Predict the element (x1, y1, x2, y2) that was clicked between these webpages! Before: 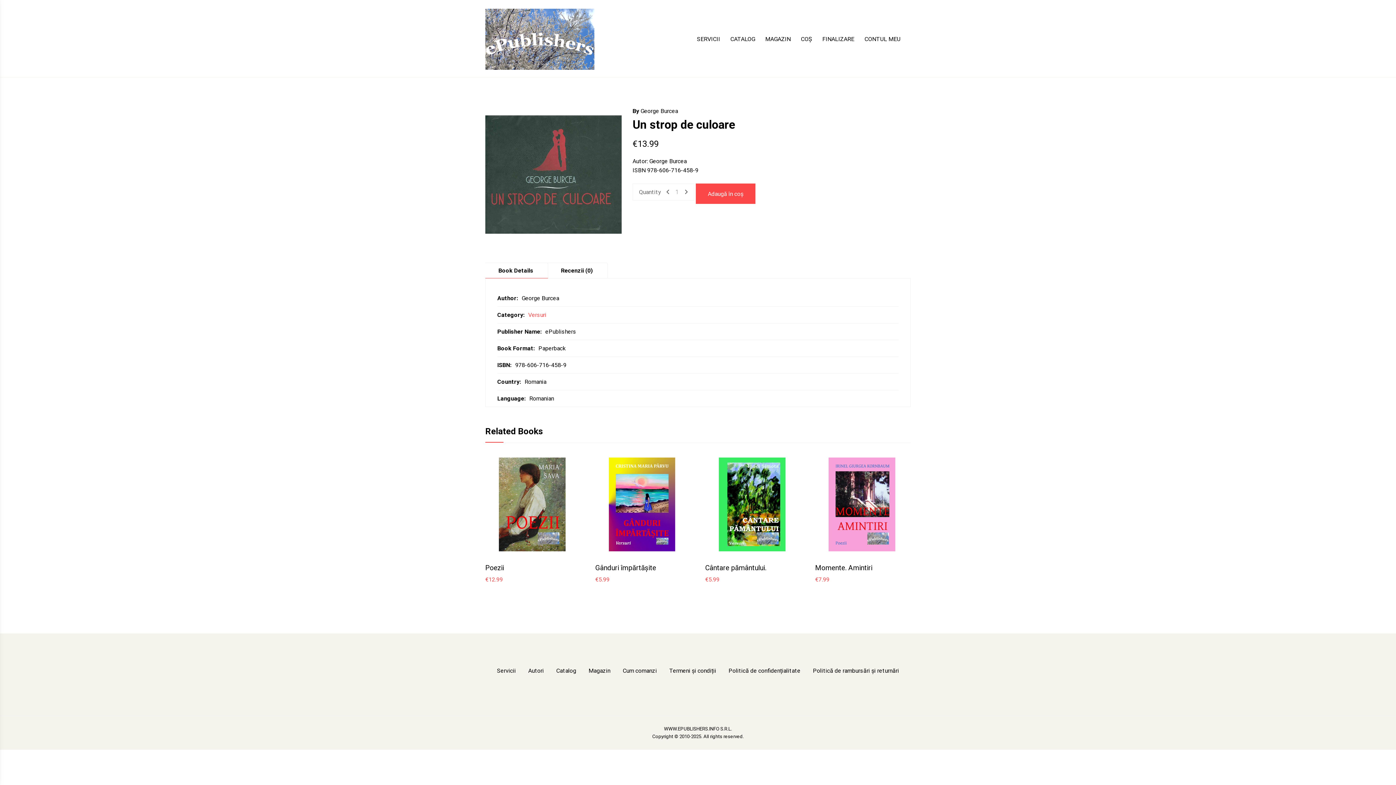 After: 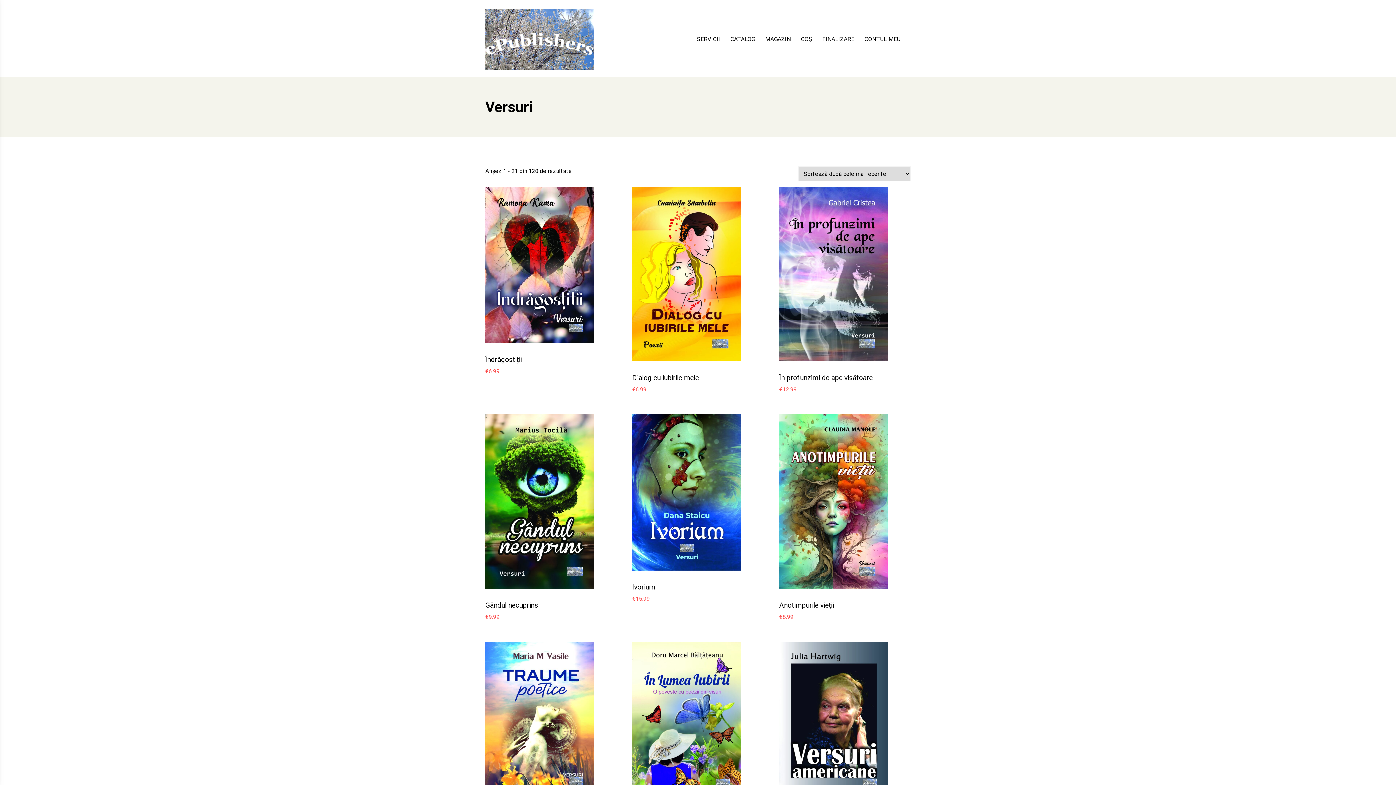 Action: bbox: (528, 311, 546, 318) label: Versuri